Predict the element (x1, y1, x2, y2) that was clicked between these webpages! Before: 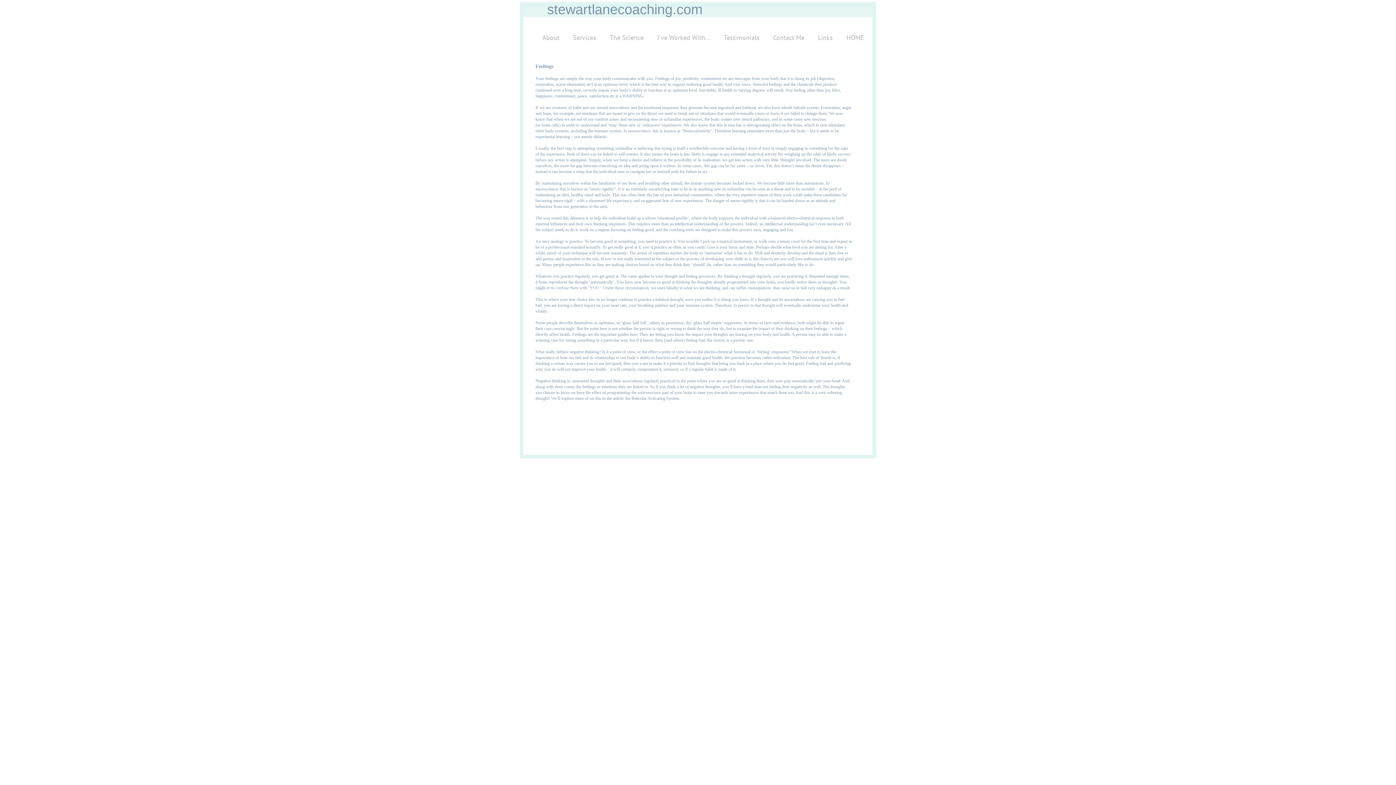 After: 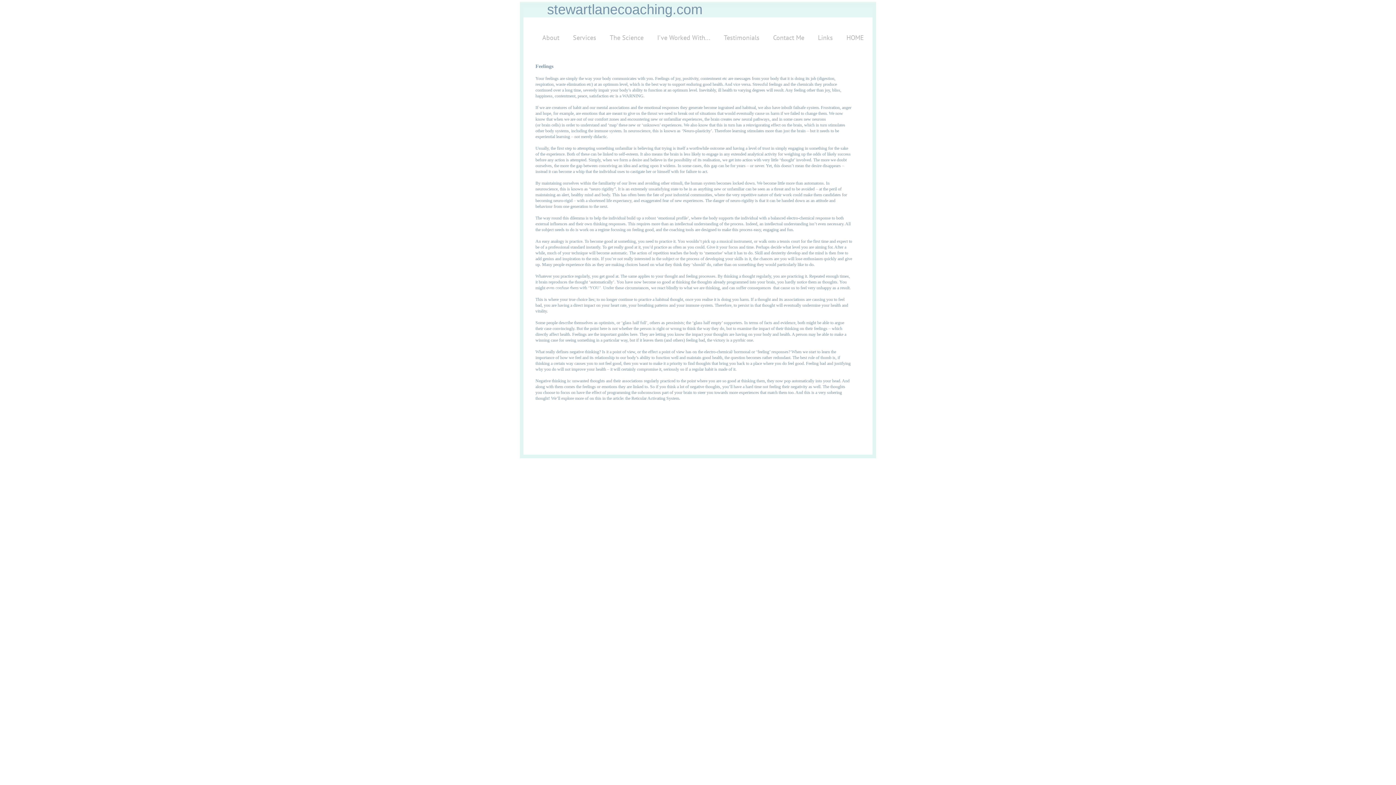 Action: bbox: (566, 287, 612, 291) label: www.jameswilkinson01.com